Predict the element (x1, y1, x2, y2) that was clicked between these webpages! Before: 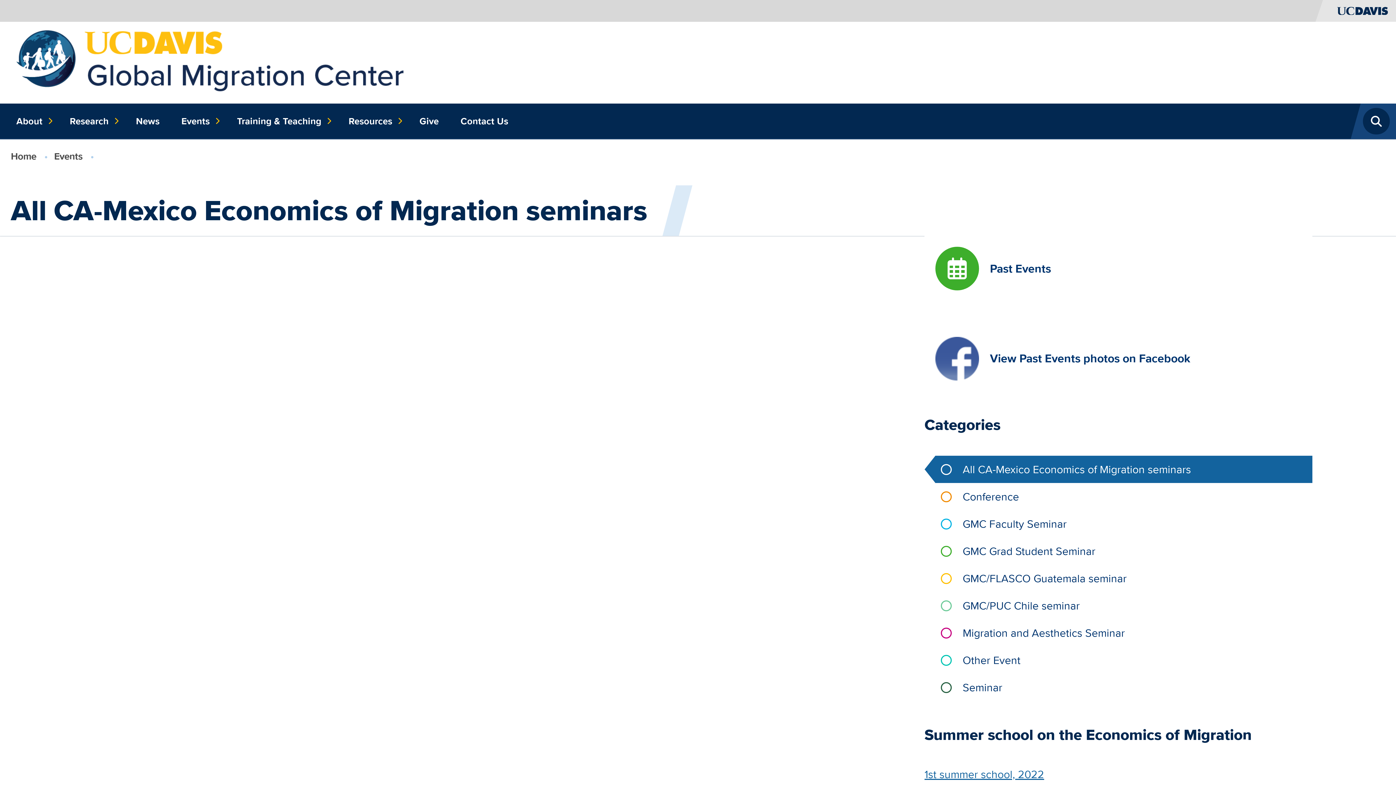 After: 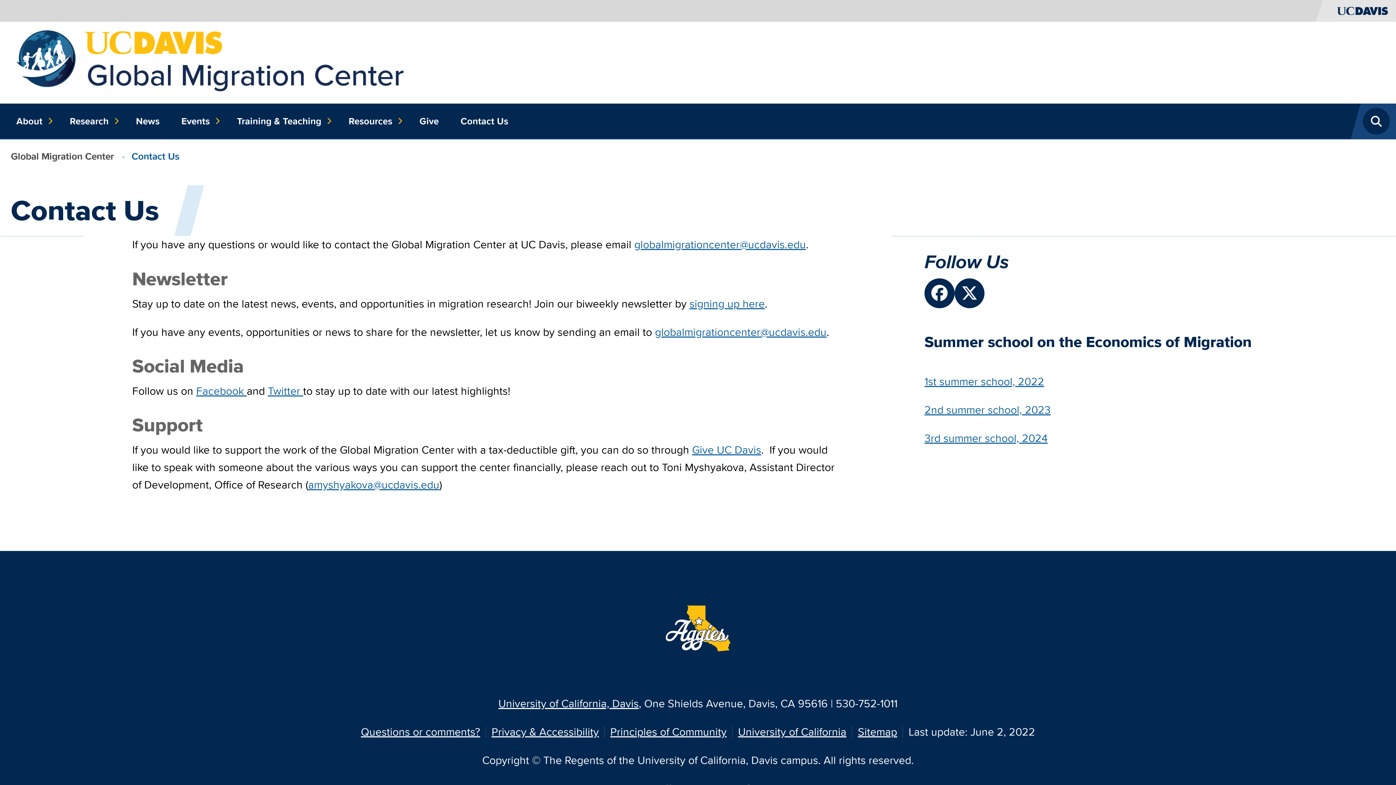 Action: bbox: (455, 103, 513, 139) label: Contact Us